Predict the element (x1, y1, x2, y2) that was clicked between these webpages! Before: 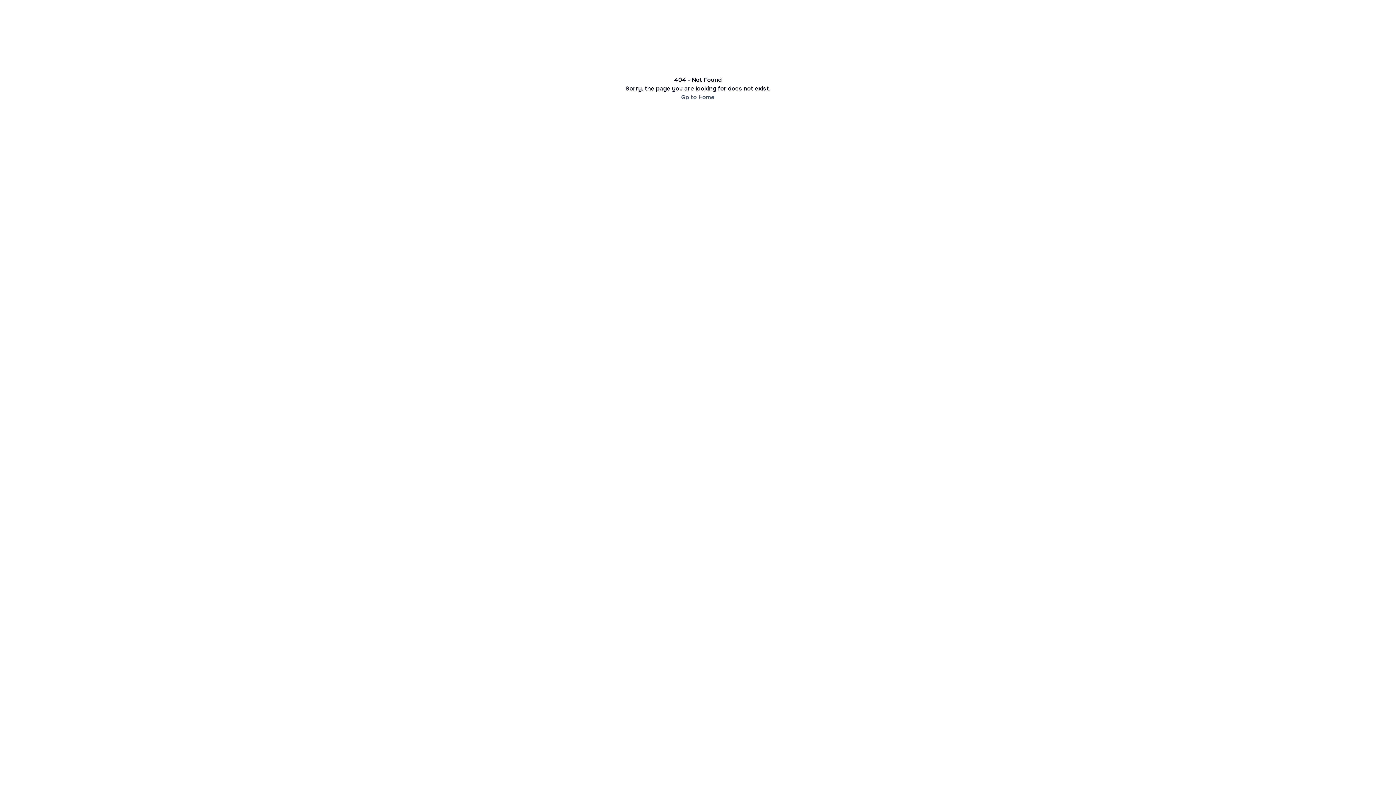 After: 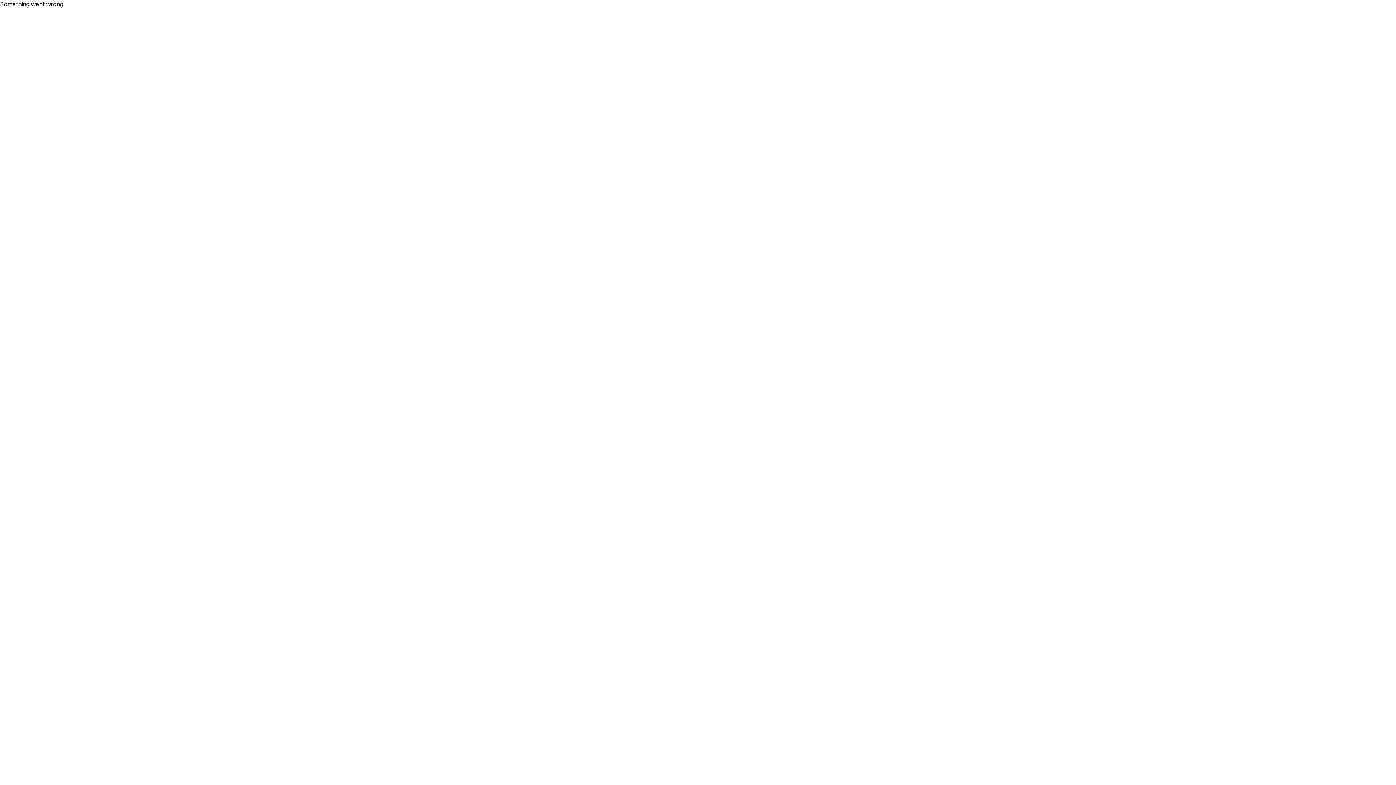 Action: label: Go to Home bbox: (681, 93, 714, 101)